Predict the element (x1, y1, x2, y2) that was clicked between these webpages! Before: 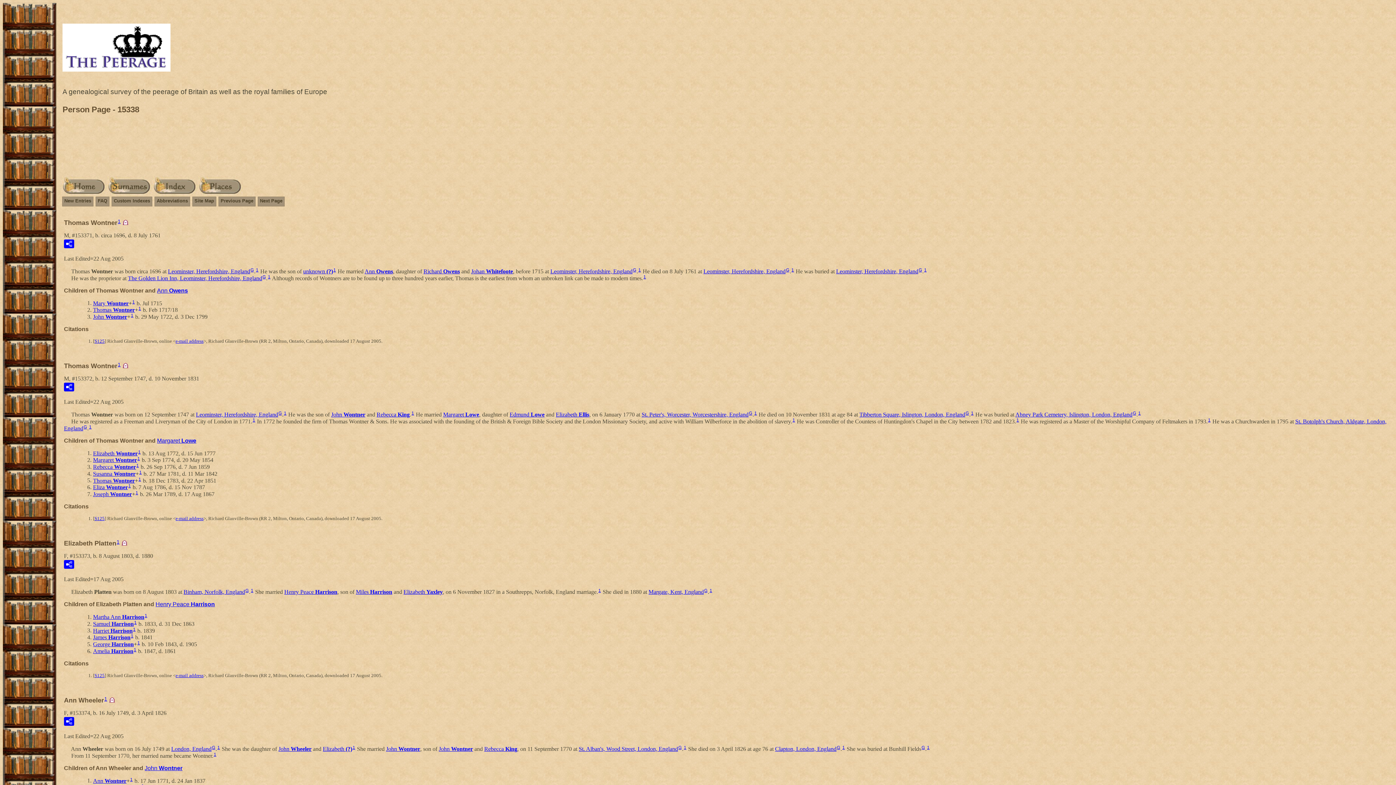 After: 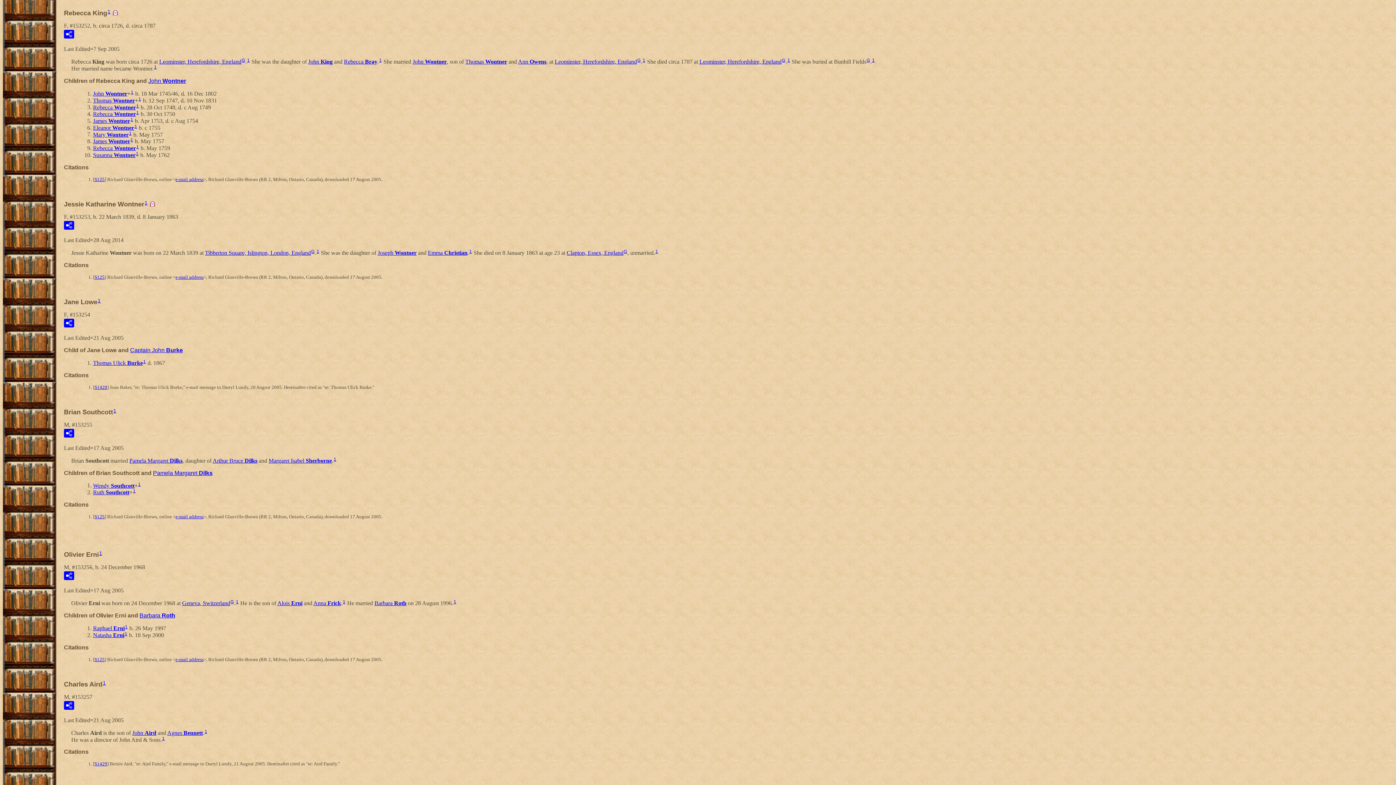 Action: label: Rebecca King bbox: (484, 746, 517, 752)